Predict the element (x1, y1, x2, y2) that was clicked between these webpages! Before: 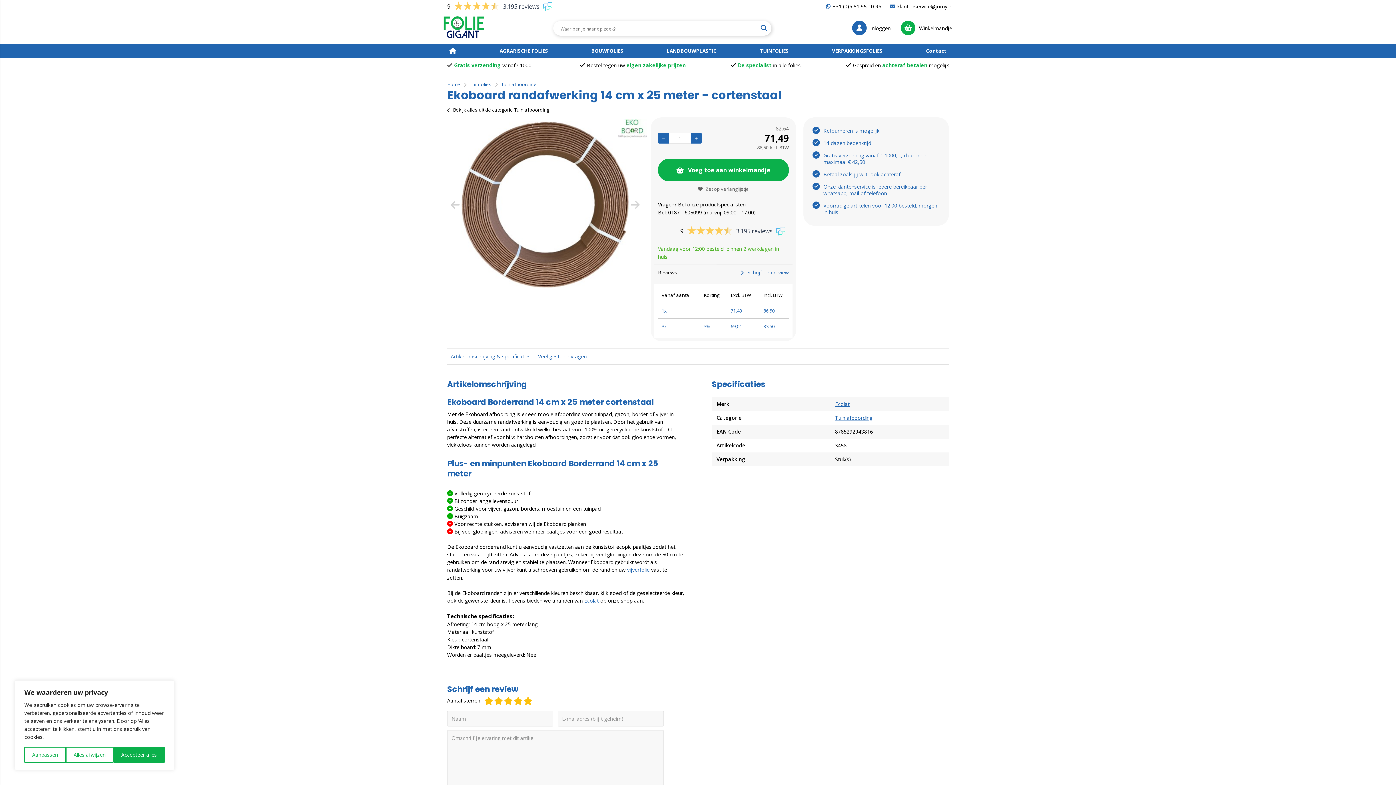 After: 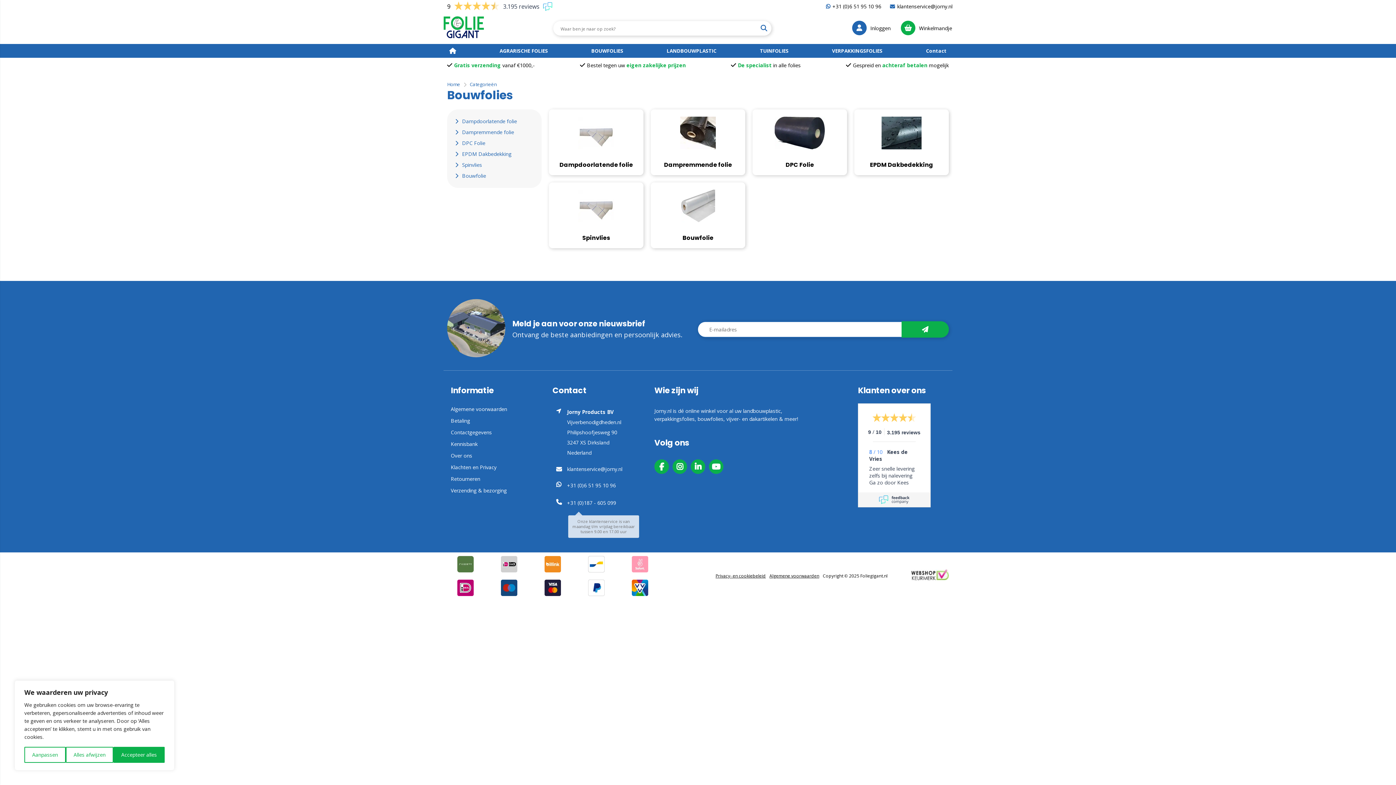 Action: bbox: (585, 44, 629, 57) label: BOUWFOLIES